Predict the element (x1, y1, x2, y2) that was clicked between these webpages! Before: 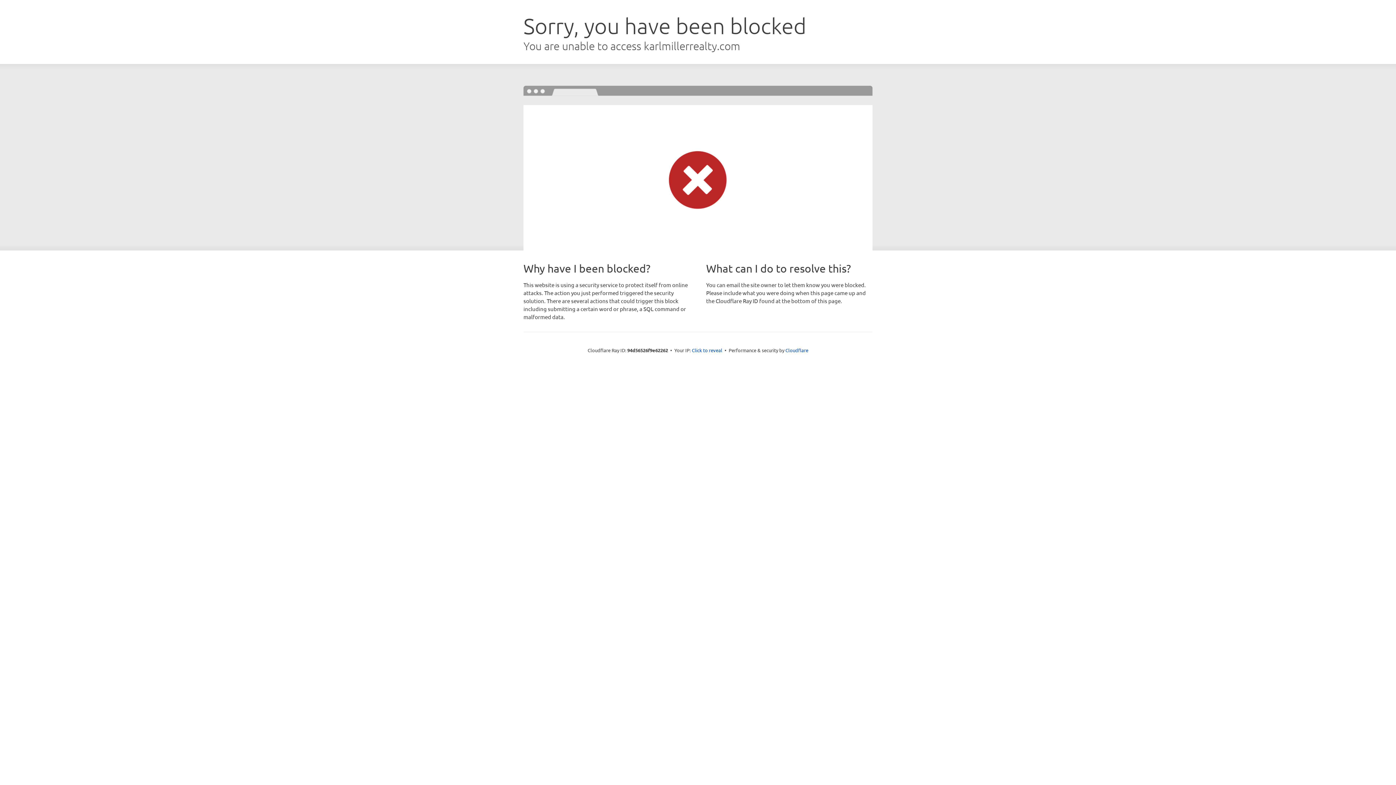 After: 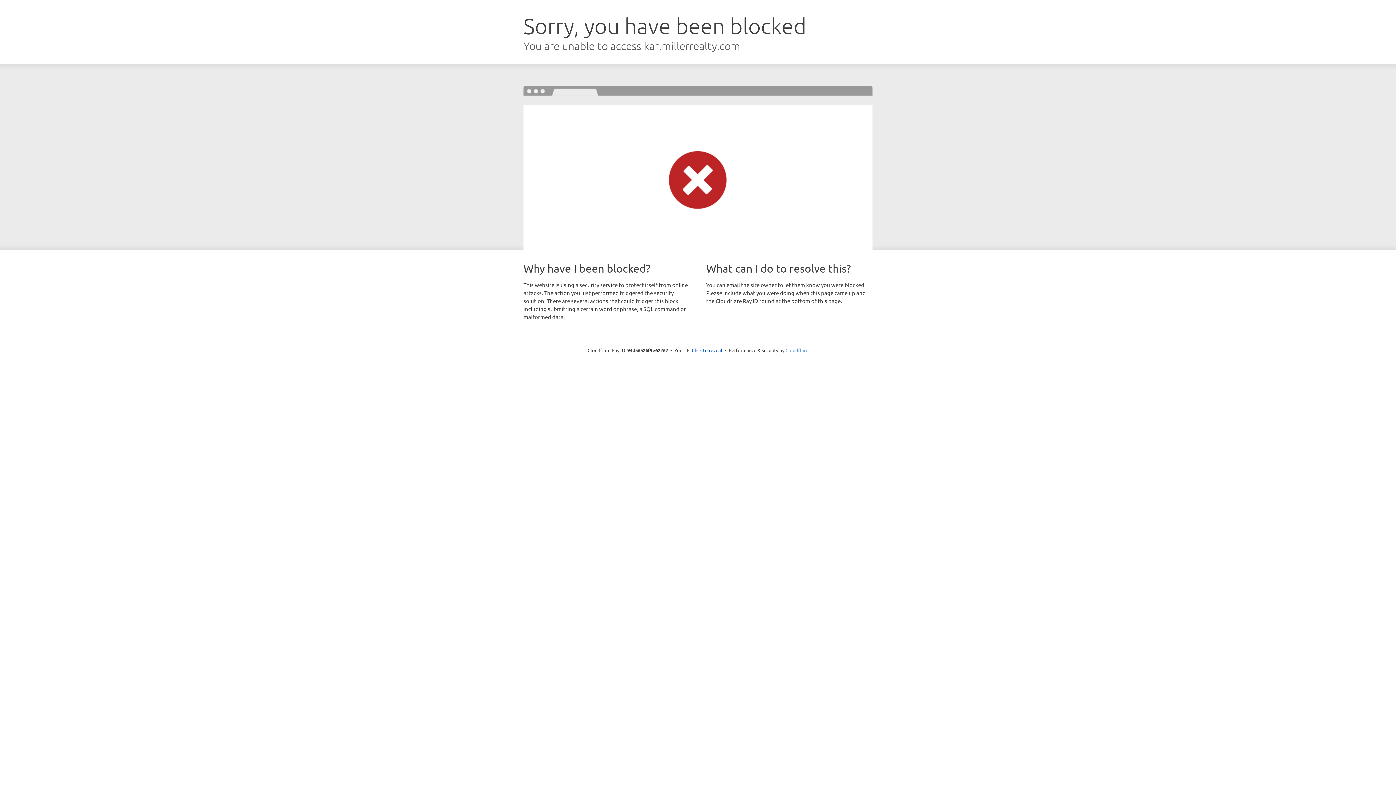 Action: bbox: (785, 347, 808, 353) label: Cloudflare